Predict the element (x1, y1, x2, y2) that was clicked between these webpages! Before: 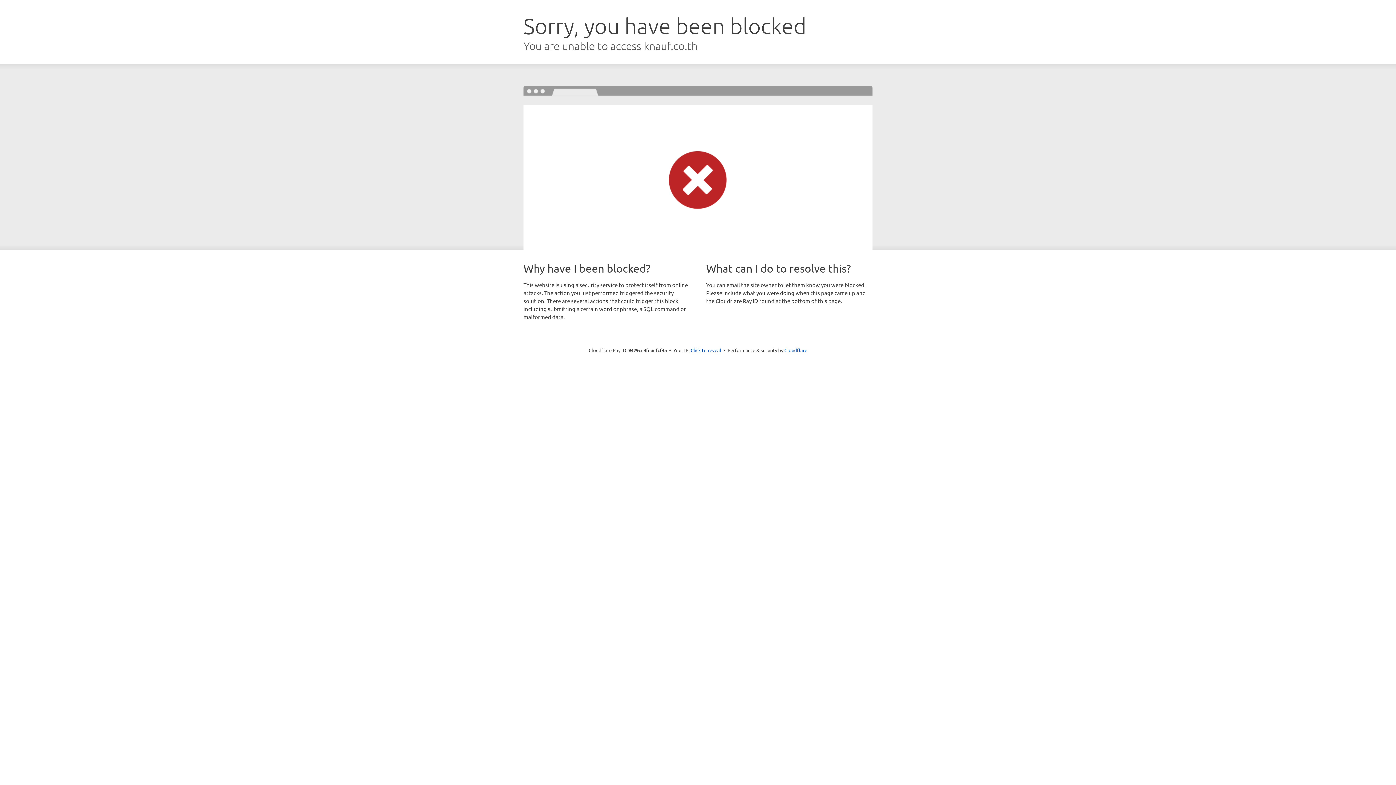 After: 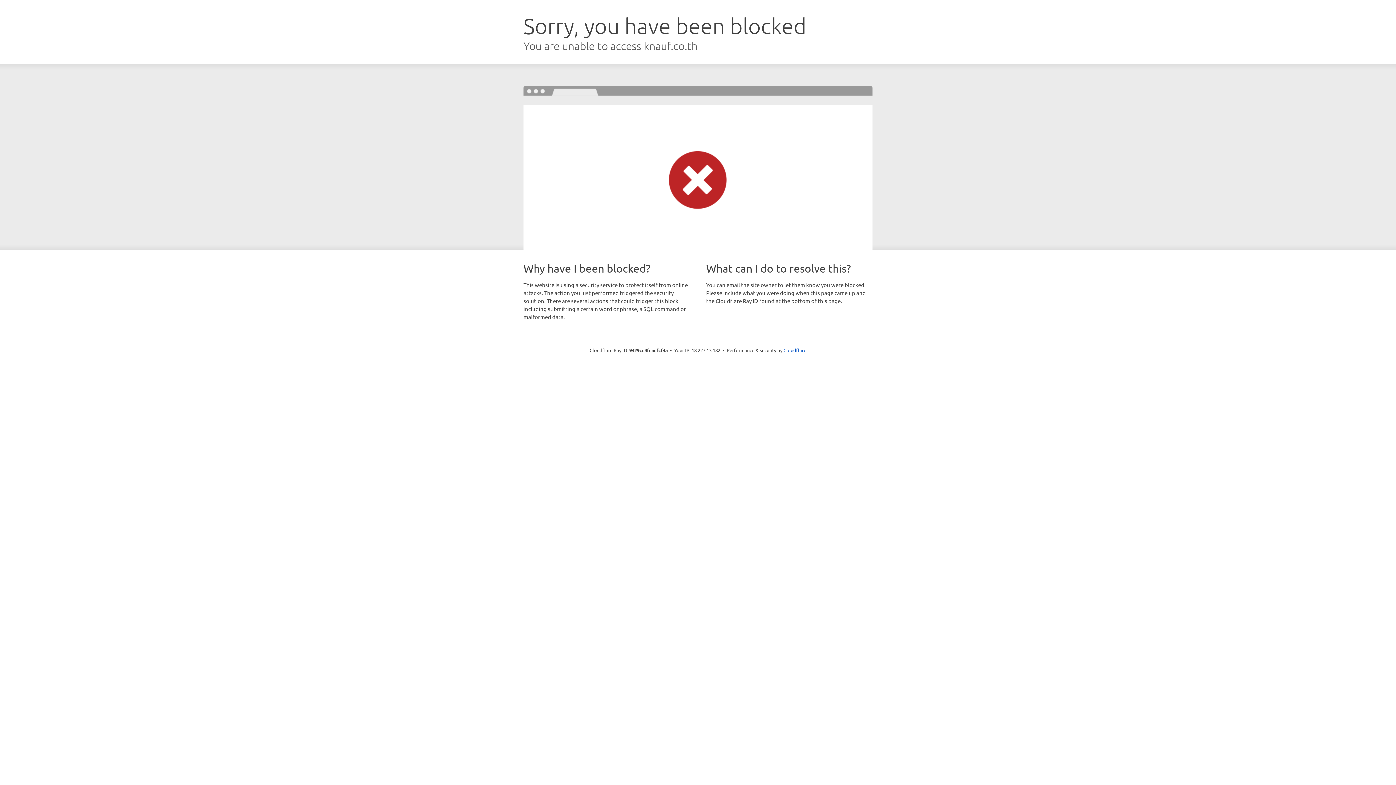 Action: bbox: (690, 346, 721, 353) label: Click to reveal